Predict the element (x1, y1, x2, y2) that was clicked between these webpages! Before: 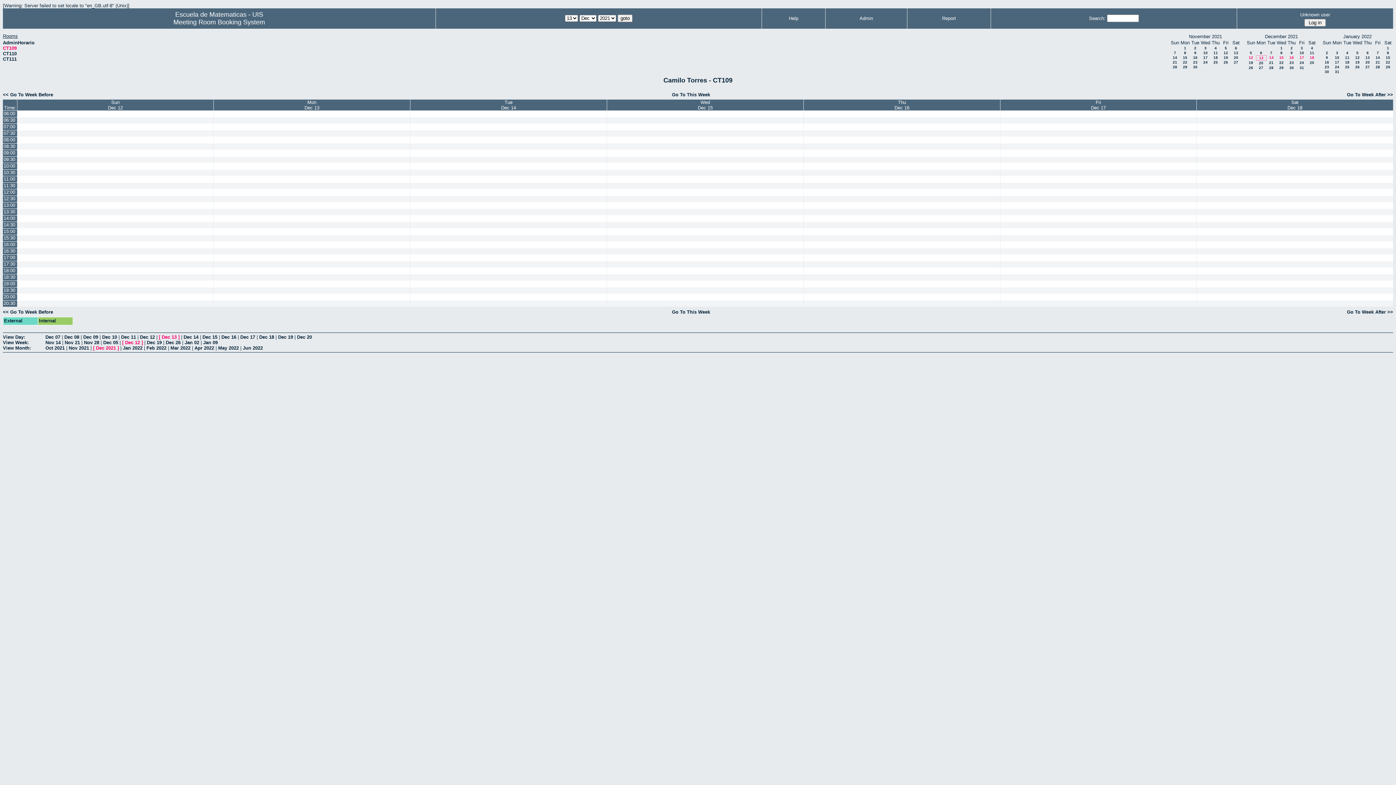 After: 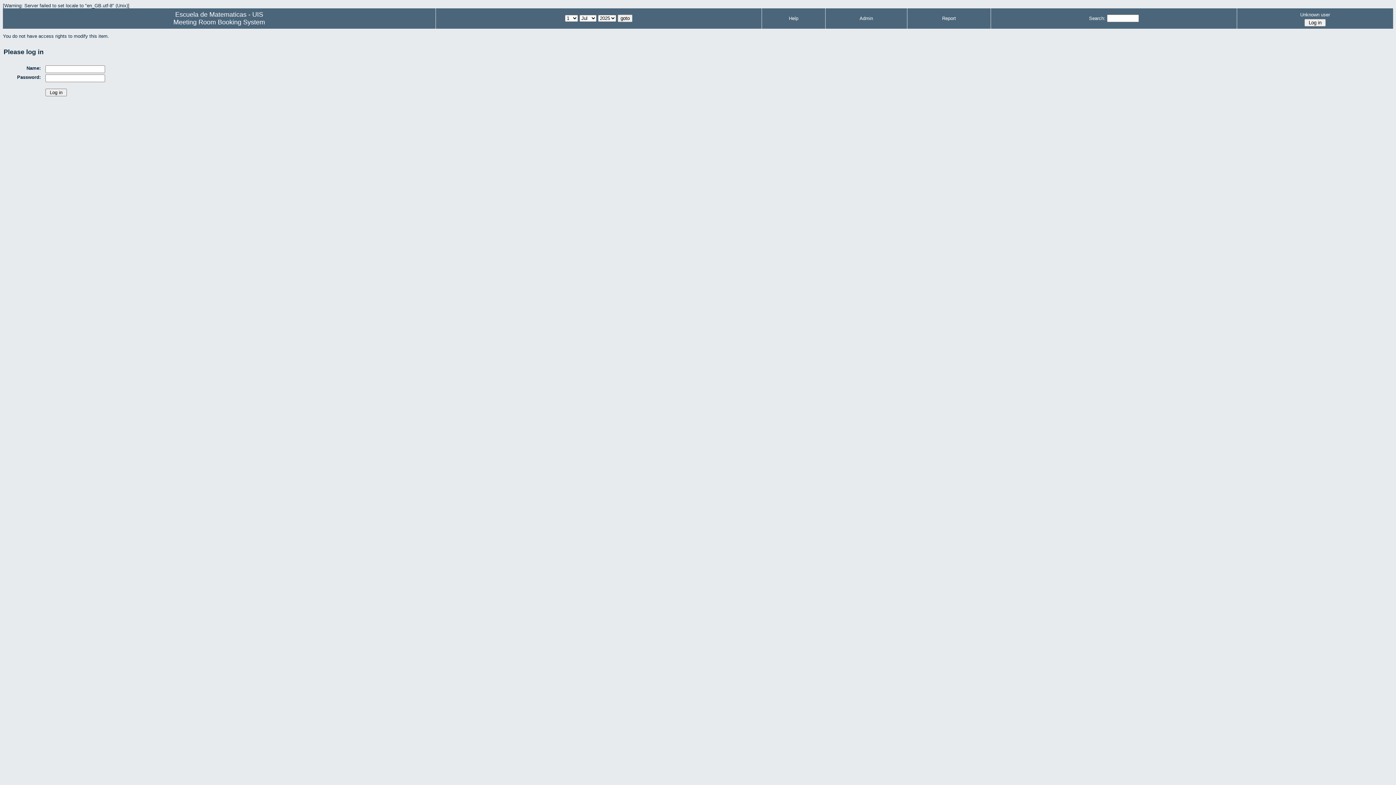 Action: bbox: (608, 215, 802, 221)